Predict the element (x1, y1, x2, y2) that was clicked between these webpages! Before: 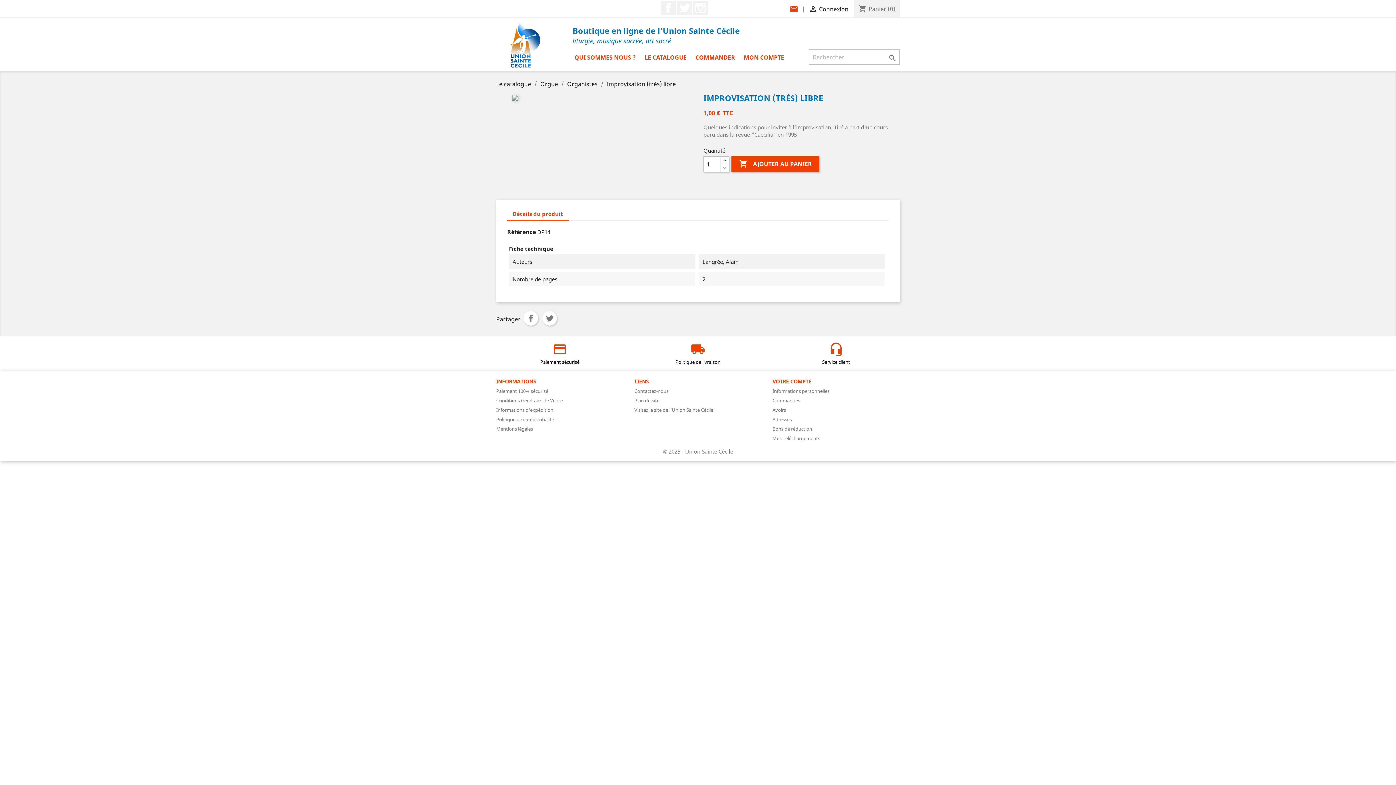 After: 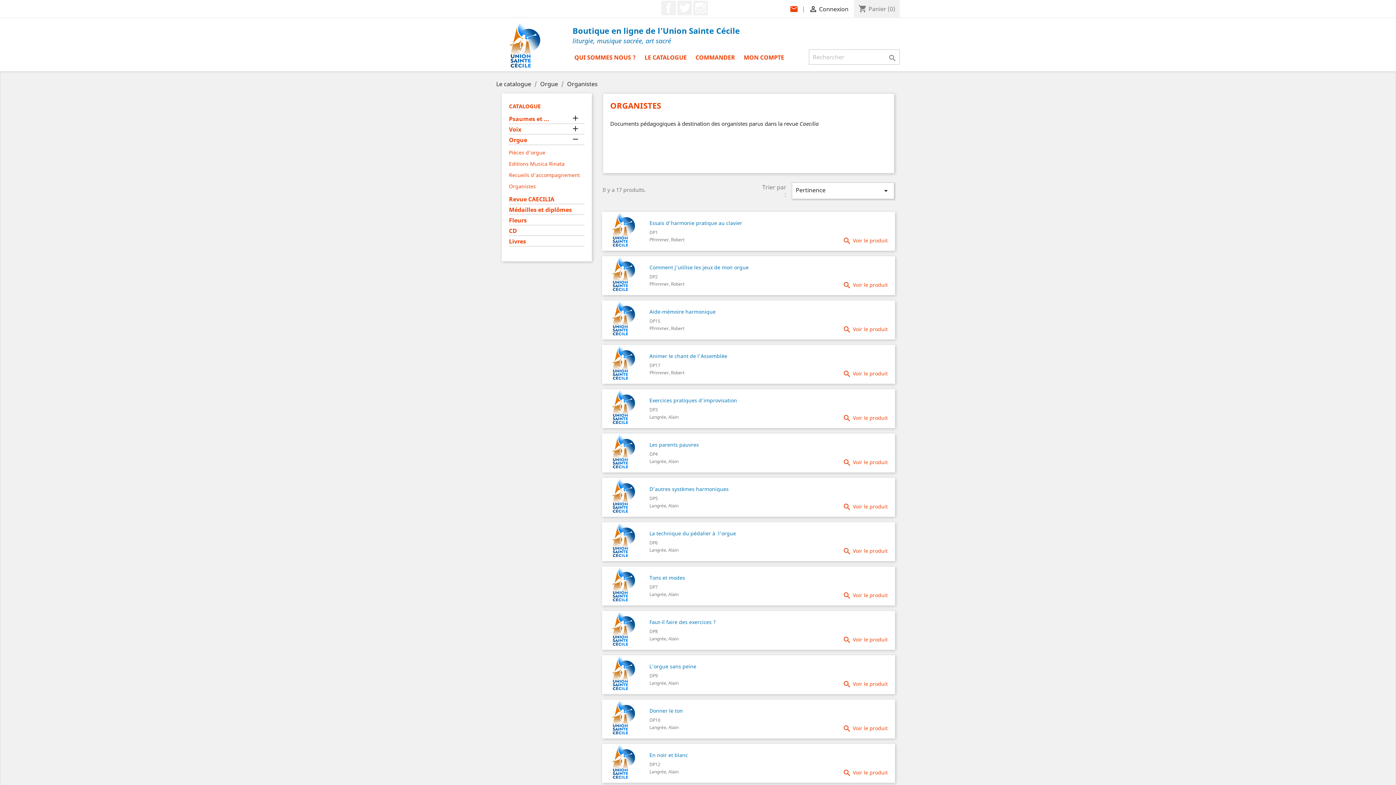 Action: bbox: (567, 80, 599, 88) label: Organistes 